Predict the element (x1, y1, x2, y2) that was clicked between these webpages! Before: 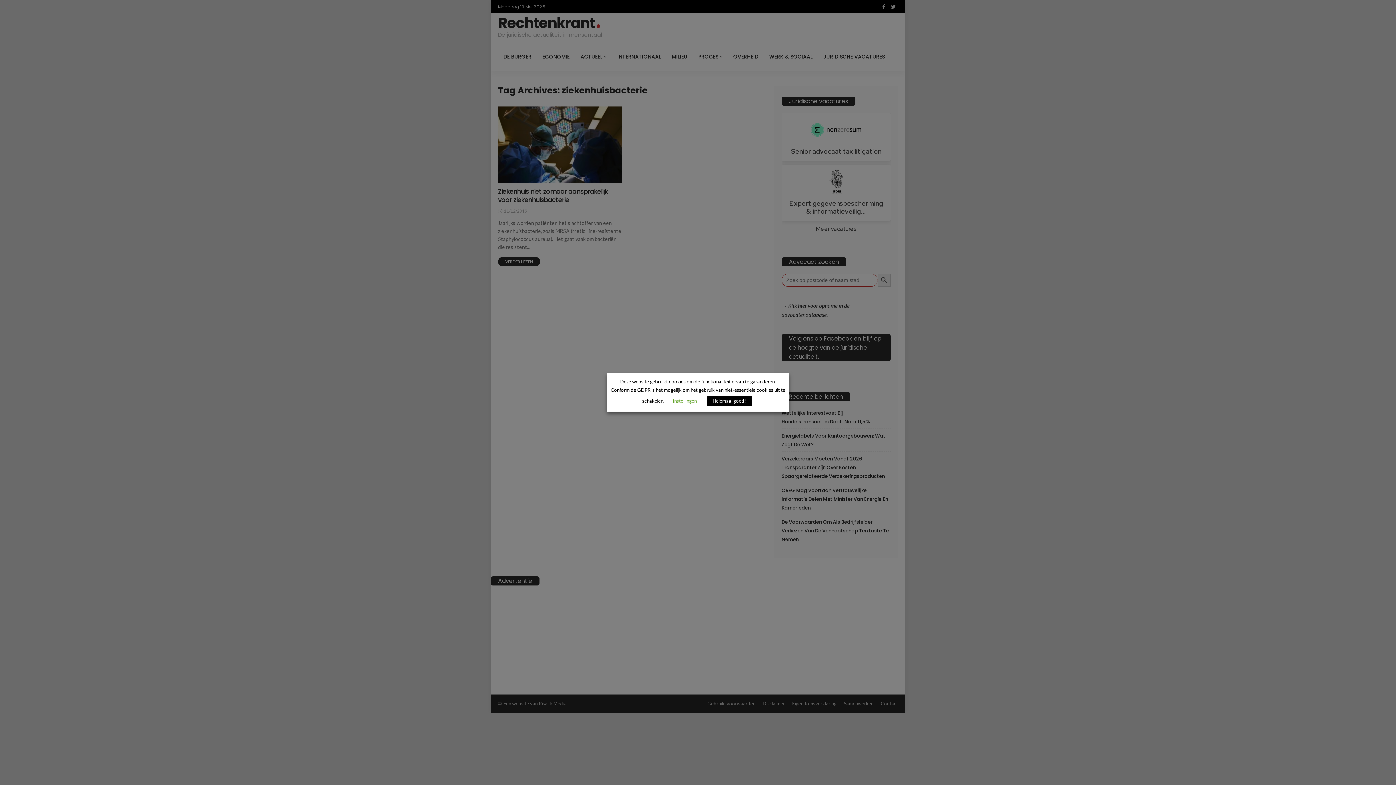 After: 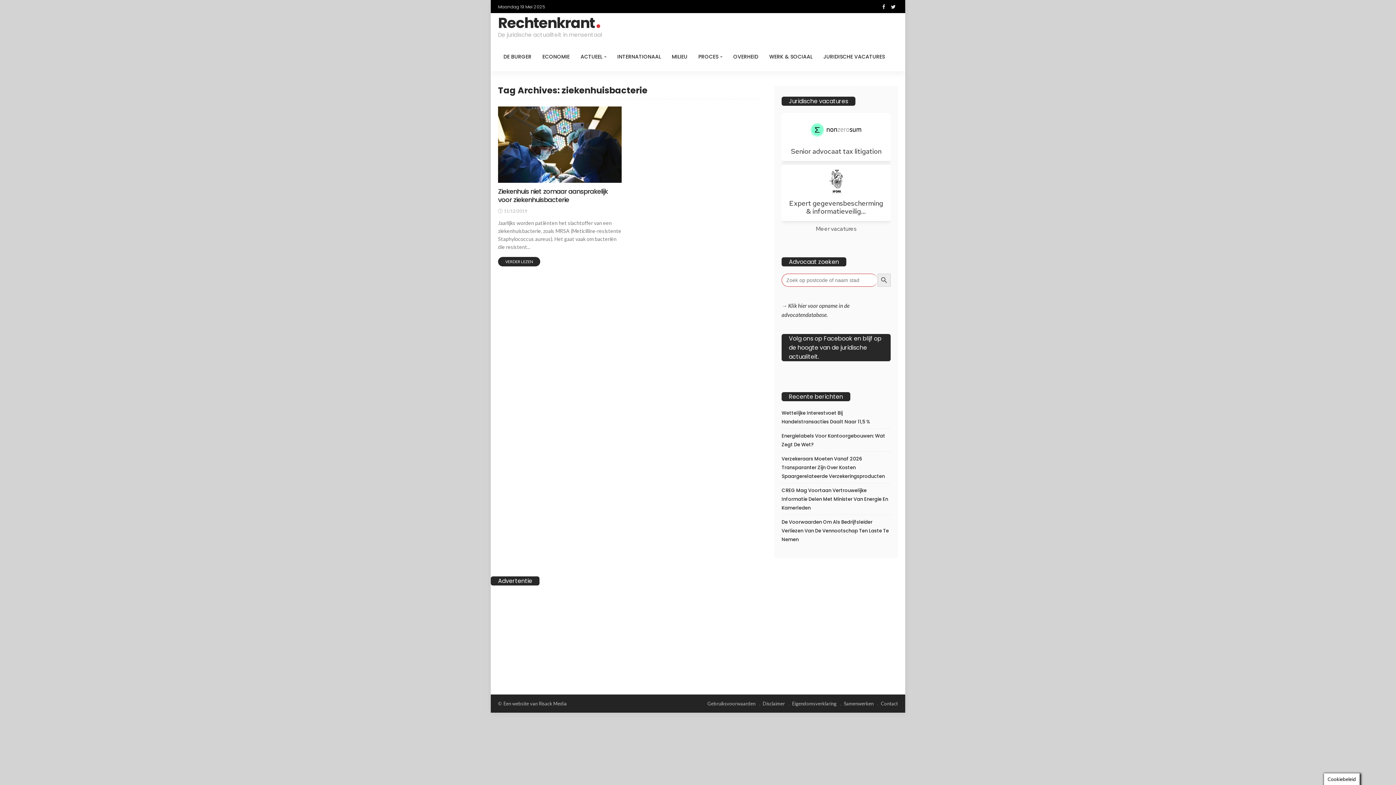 Action: bbox: (707, 396, 752, 406) label: Helemaal goed!